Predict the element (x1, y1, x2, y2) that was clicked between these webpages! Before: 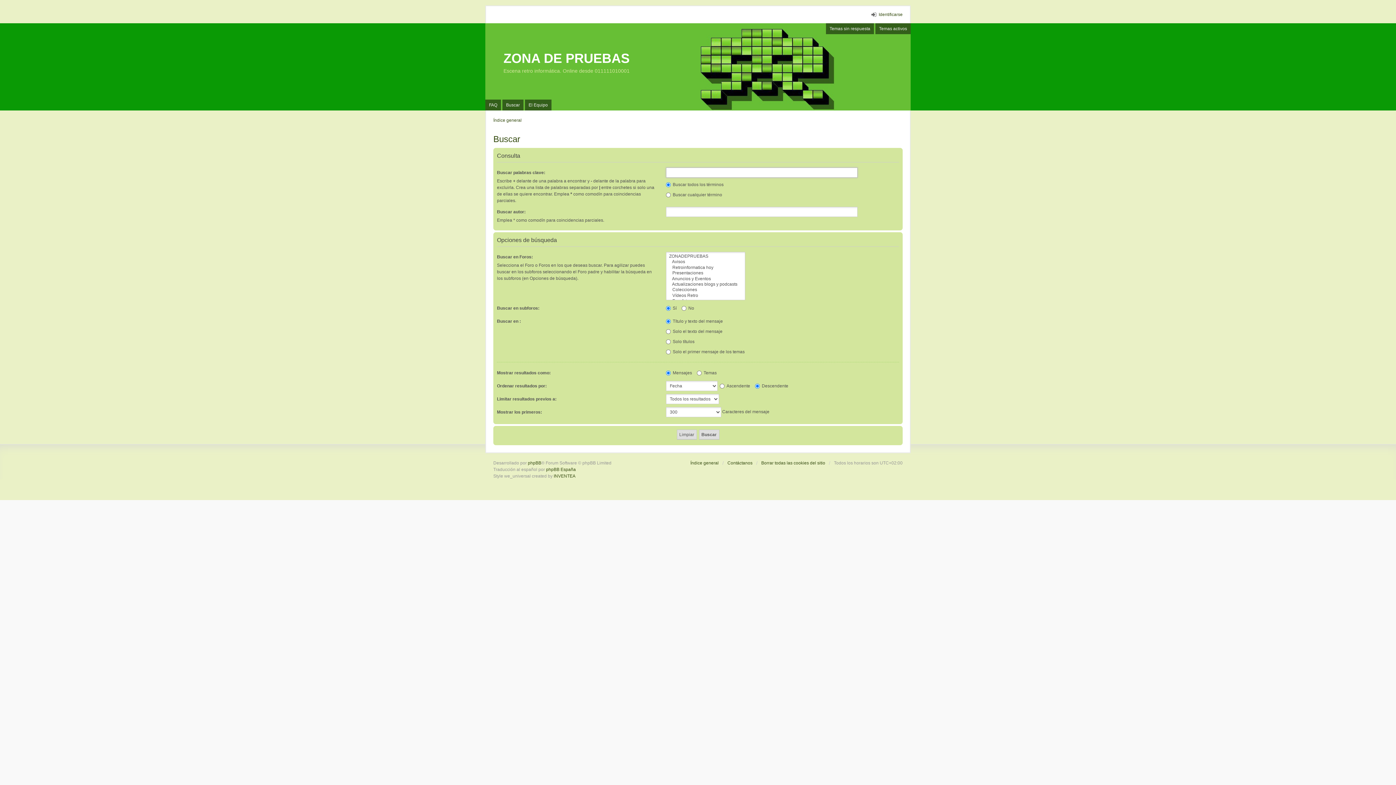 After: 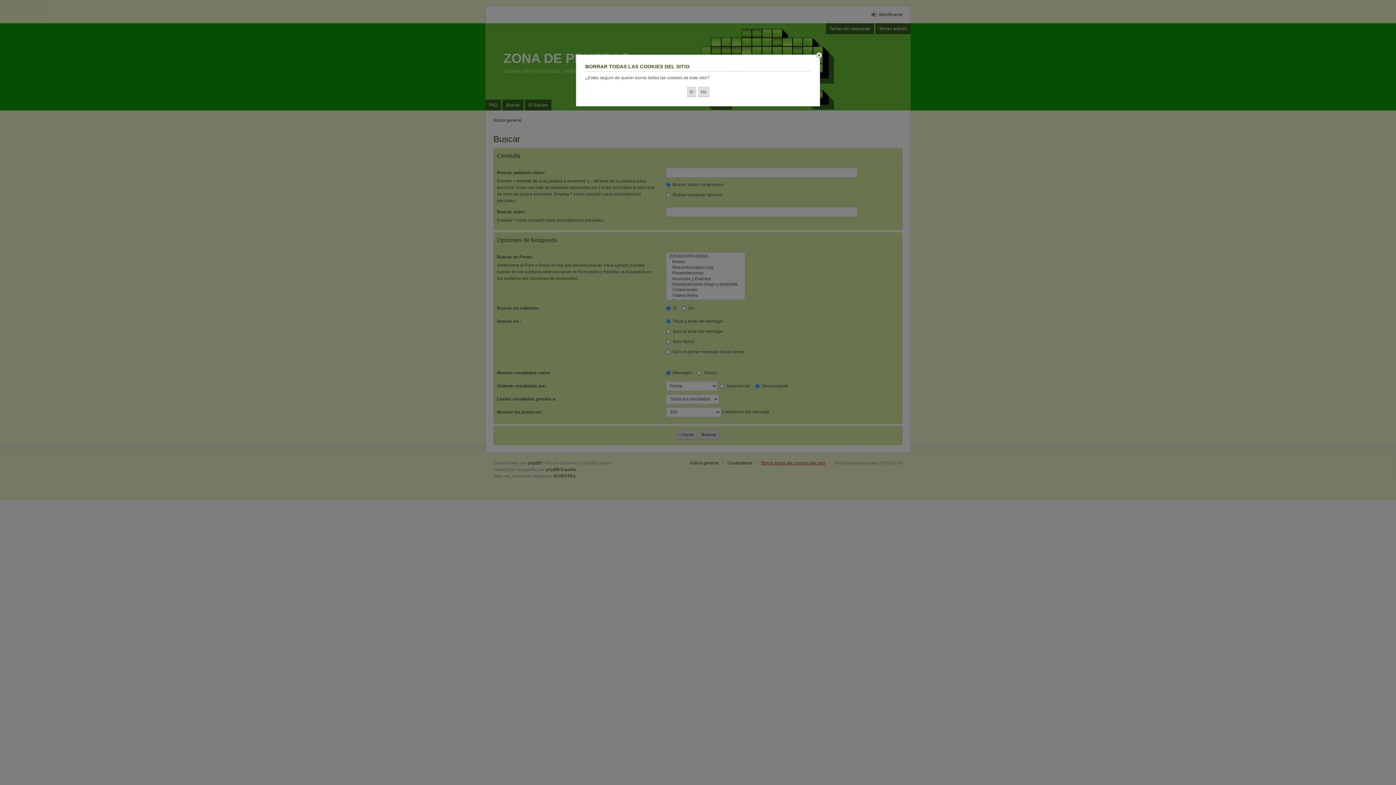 Action: label: Borrar todas las cookies del sitio bbox: (761, 460, 825, 466)